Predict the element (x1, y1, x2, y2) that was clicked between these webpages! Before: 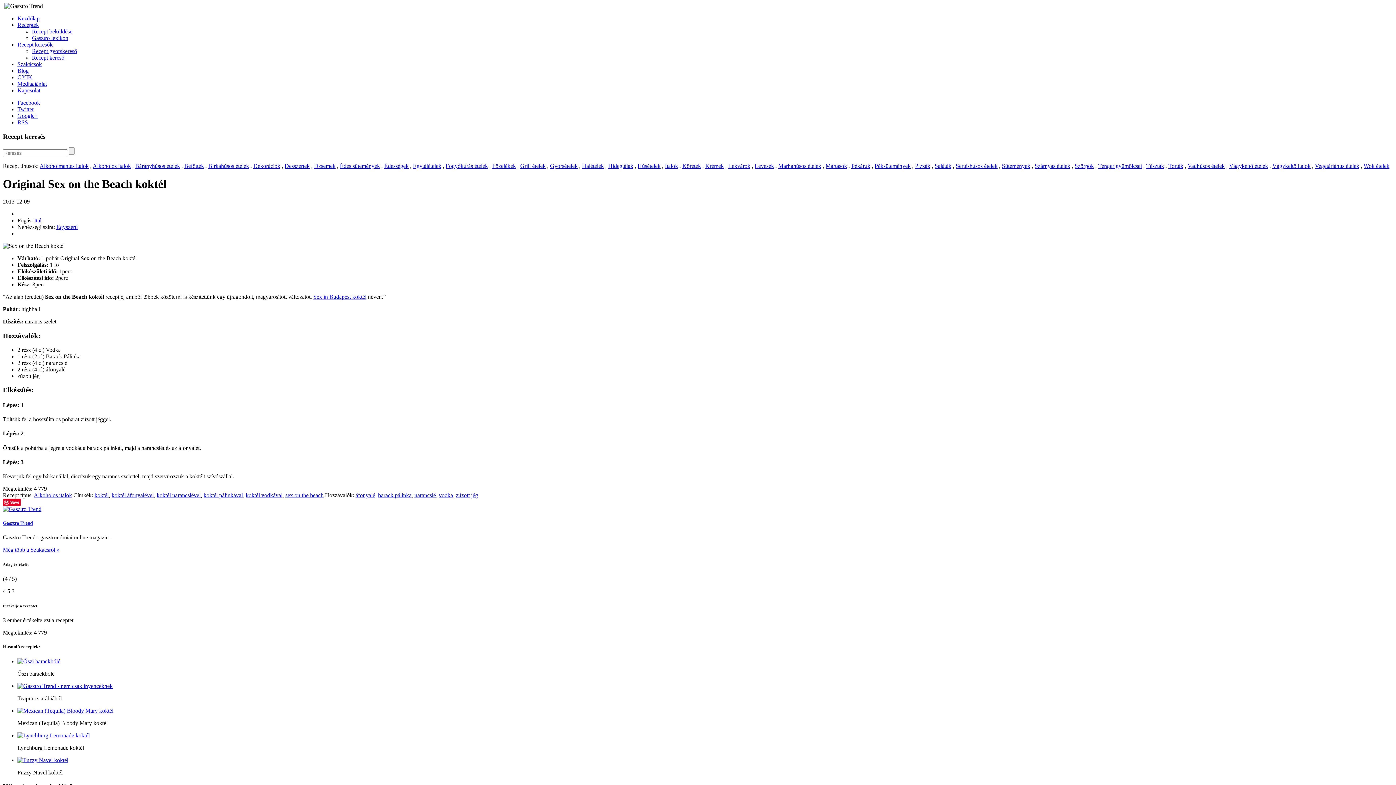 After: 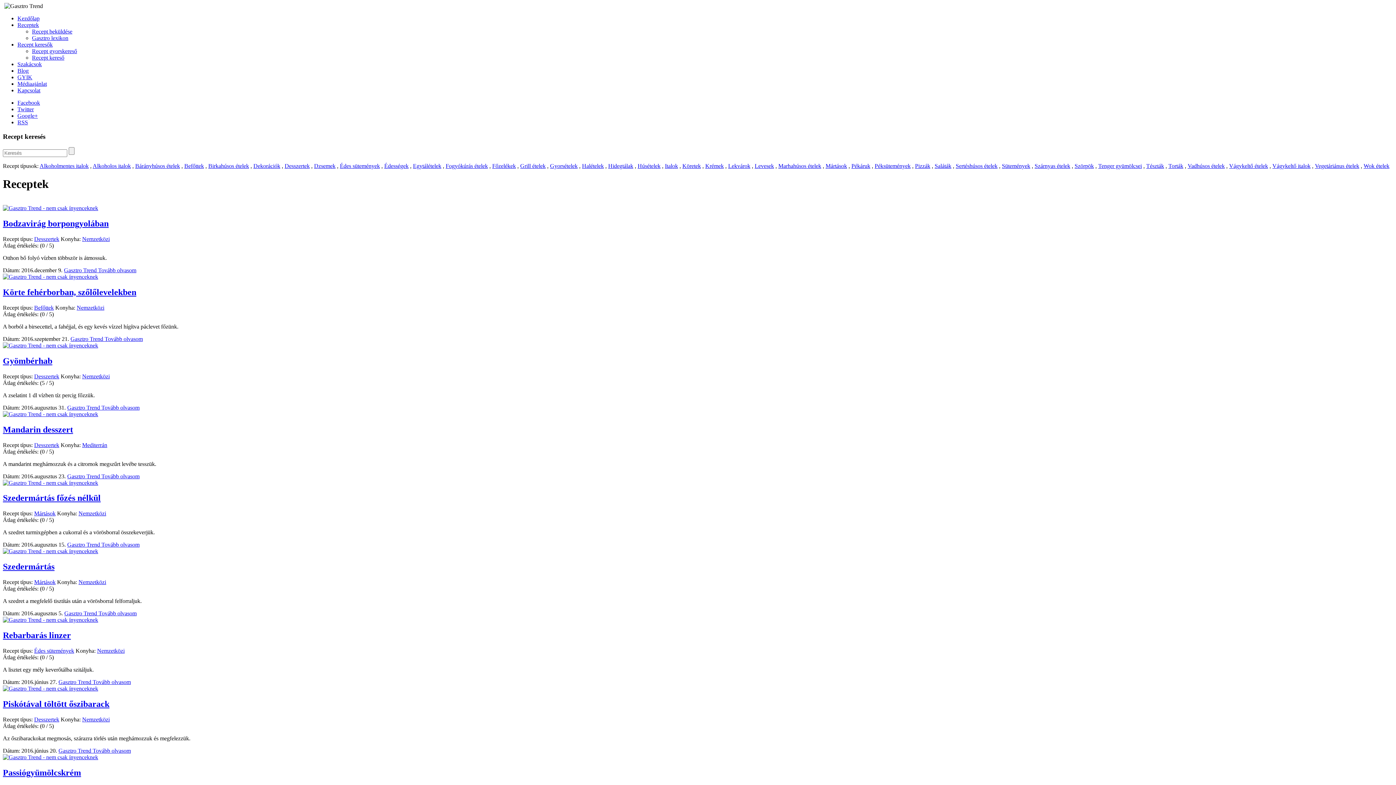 Action: label: Receptek bbox: (17, 21, 38, 28)